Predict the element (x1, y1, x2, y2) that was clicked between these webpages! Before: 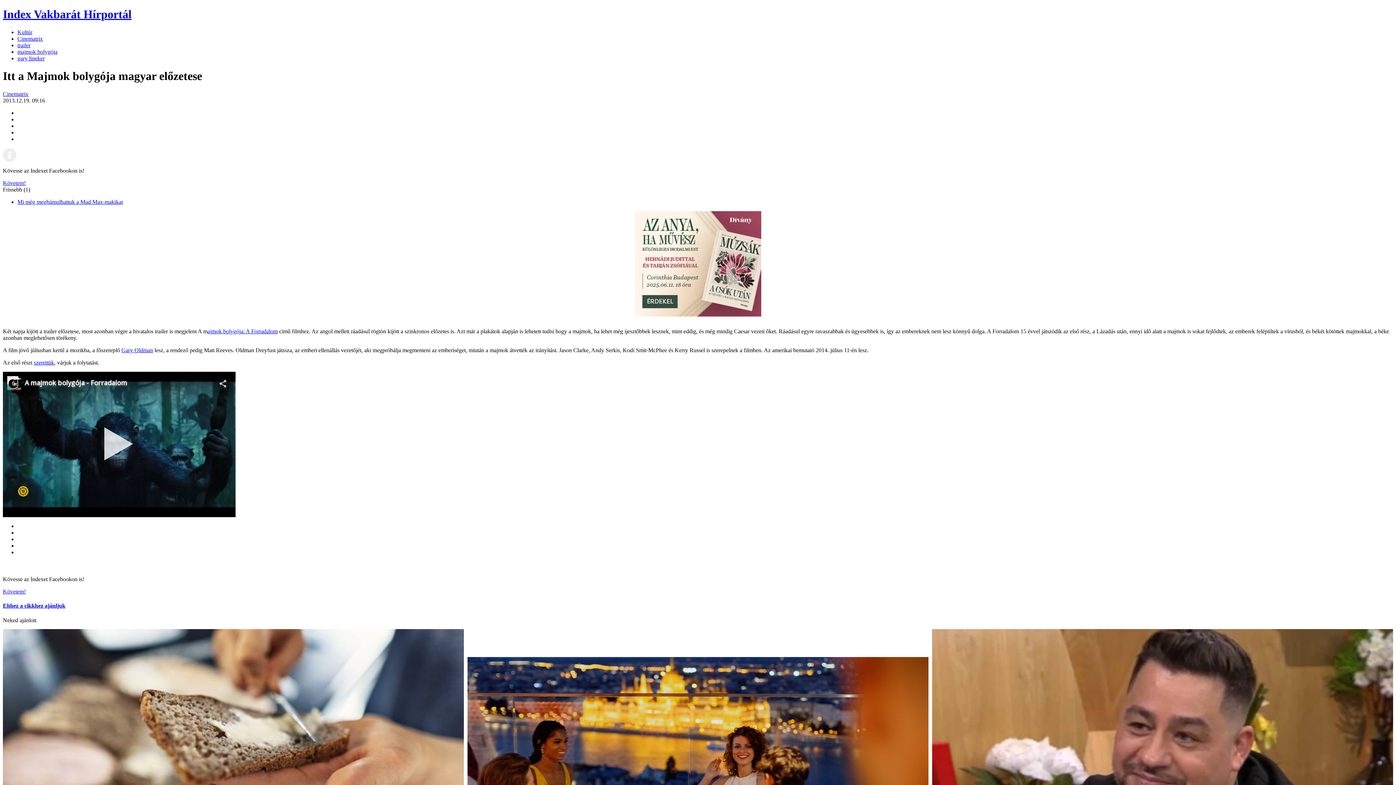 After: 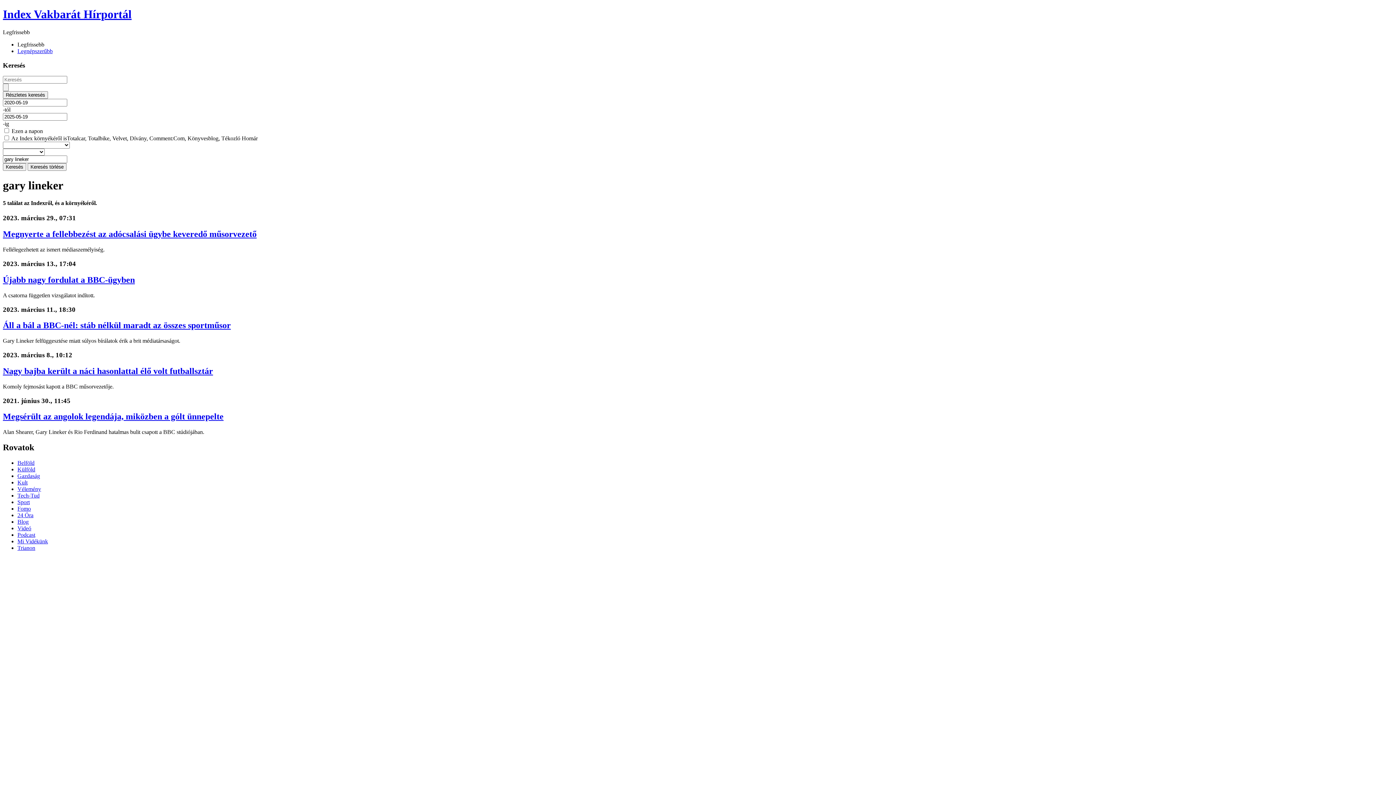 Action: label: gary lineker bbox: (17, 55, 44, 61)